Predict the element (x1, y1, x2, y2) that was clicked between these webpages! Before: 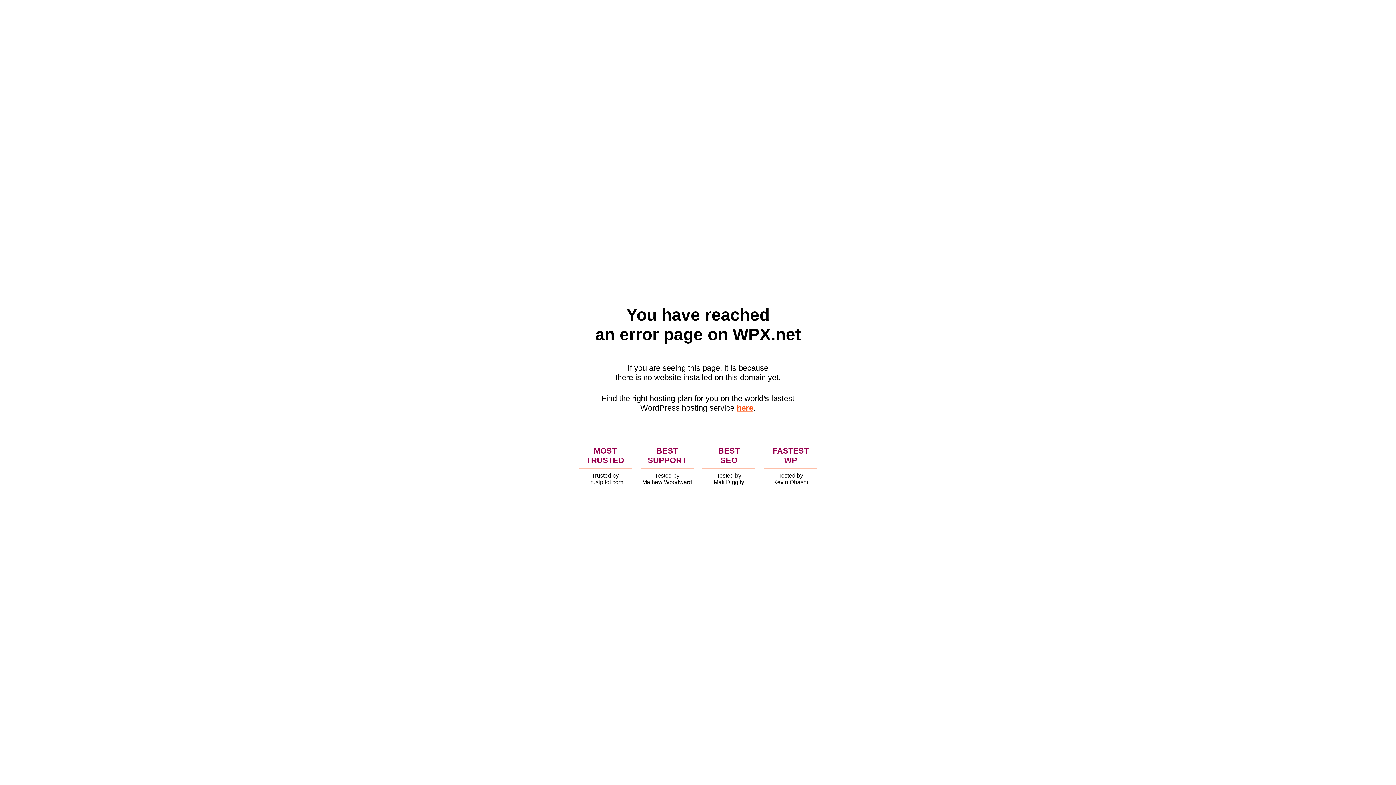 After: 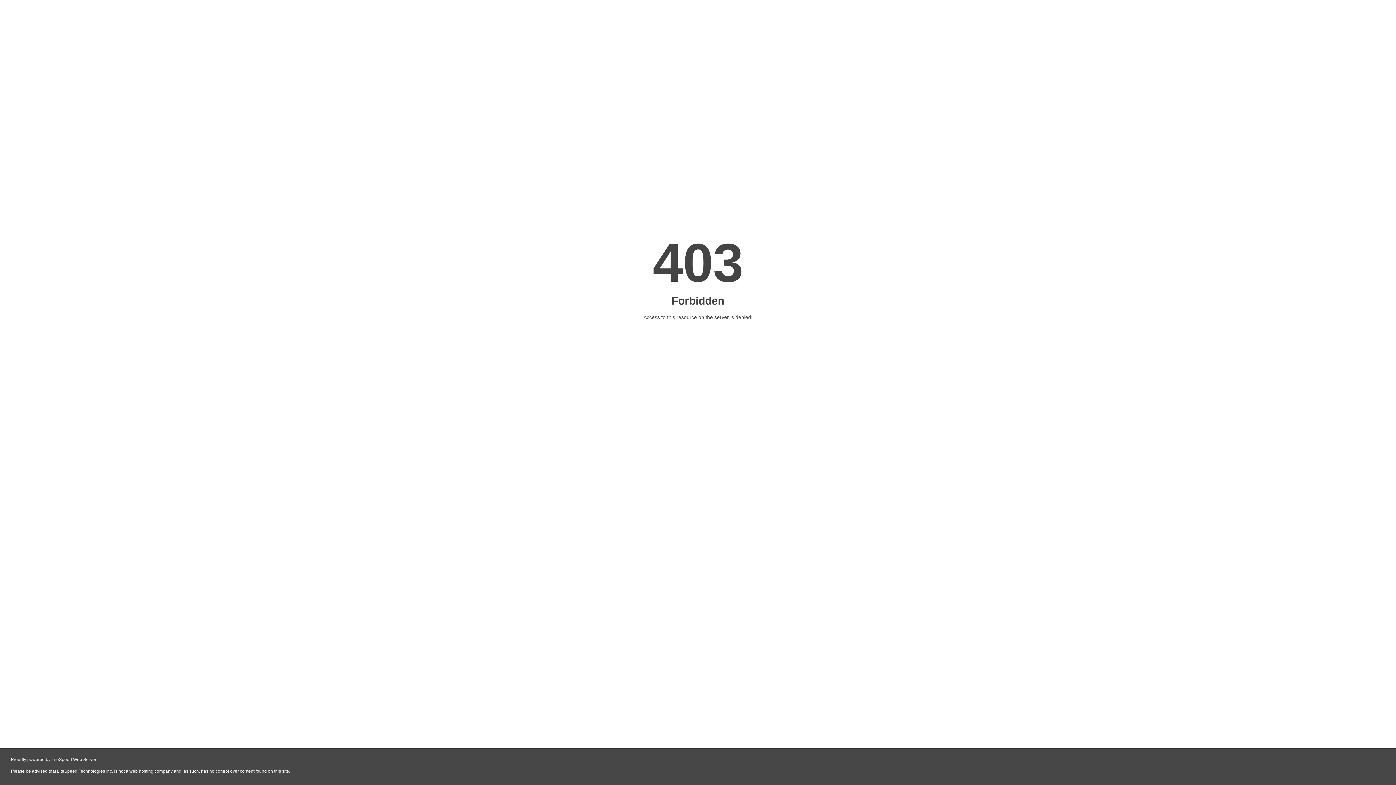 Action: bbox: (736, 403, 753, 412) label: here